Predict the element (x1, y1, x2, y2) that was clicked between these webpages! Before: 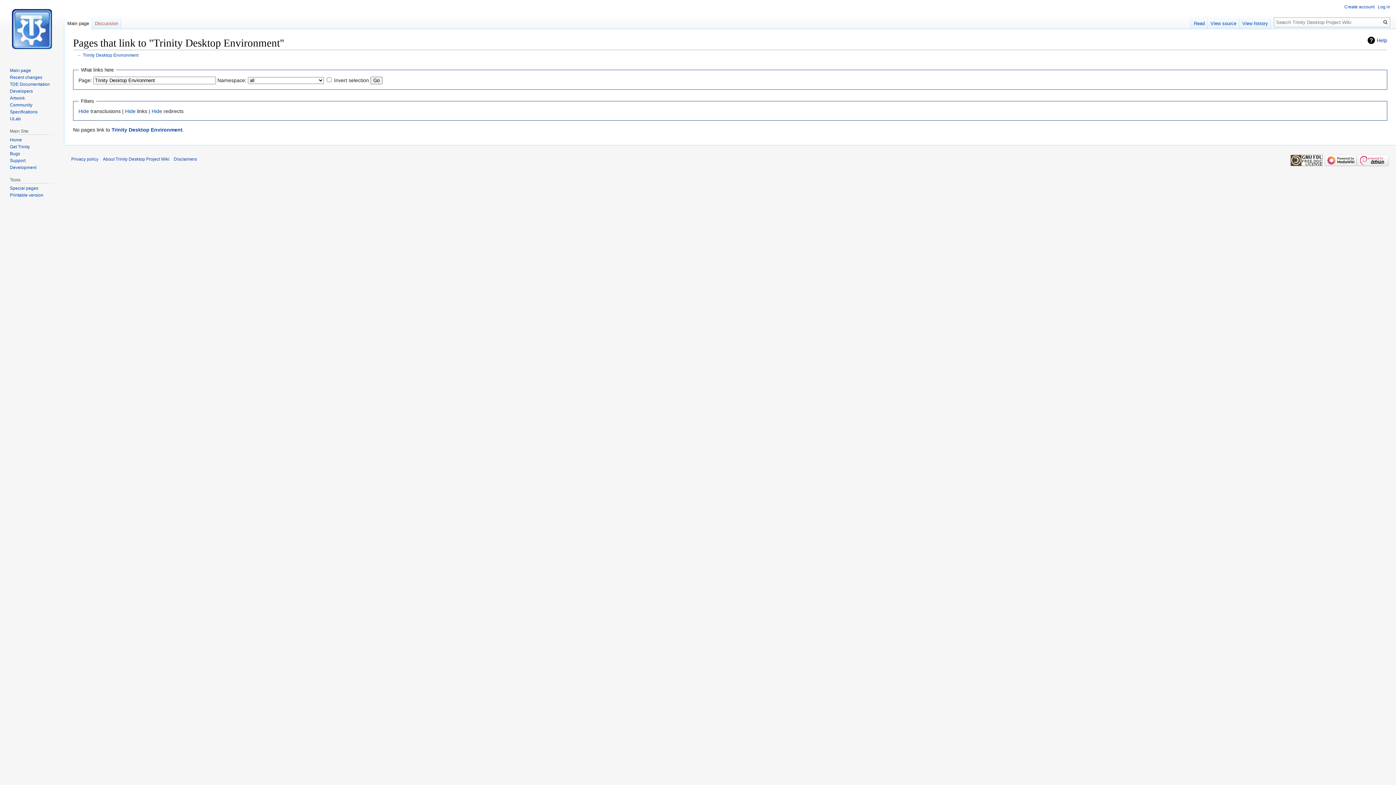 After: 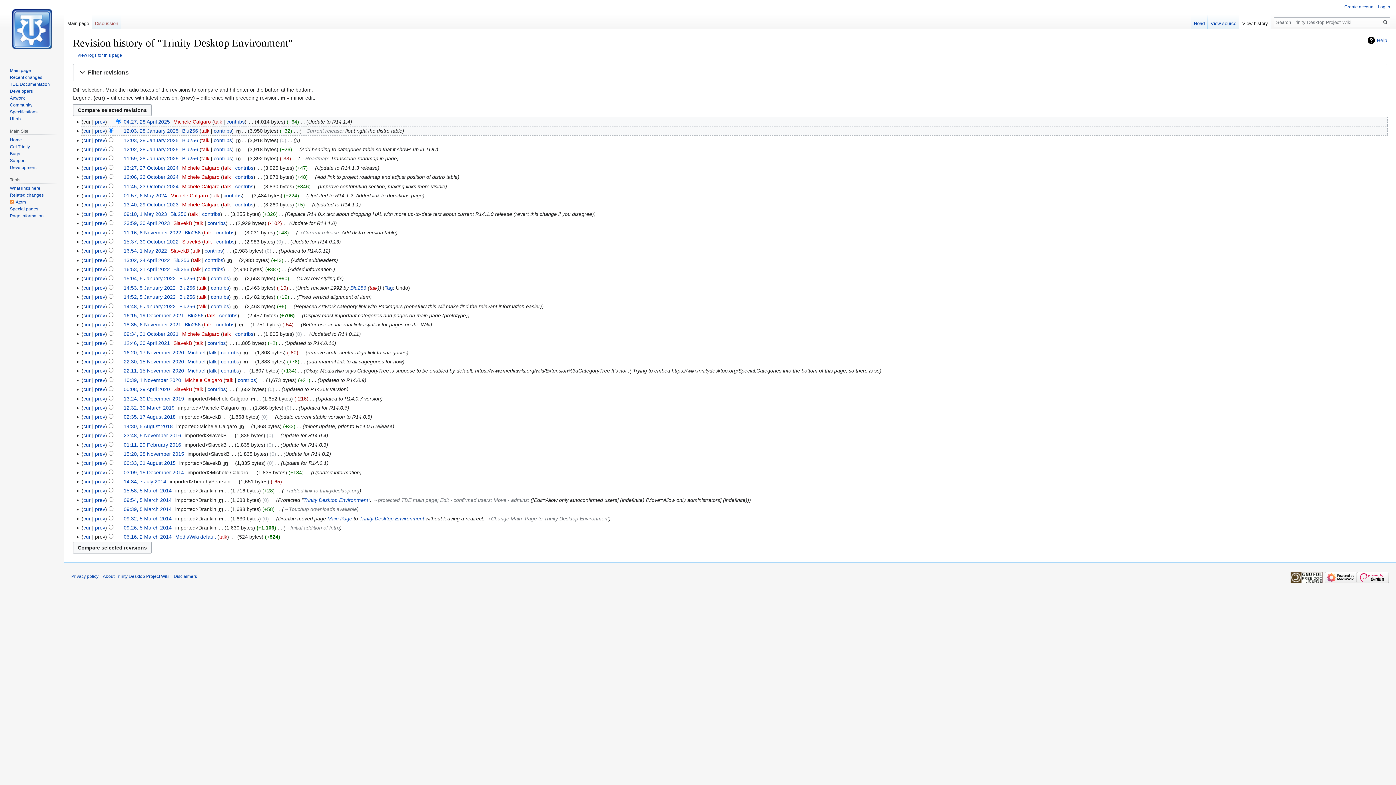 Action: label: View history bbox: (1239, 14, 1271, 29)